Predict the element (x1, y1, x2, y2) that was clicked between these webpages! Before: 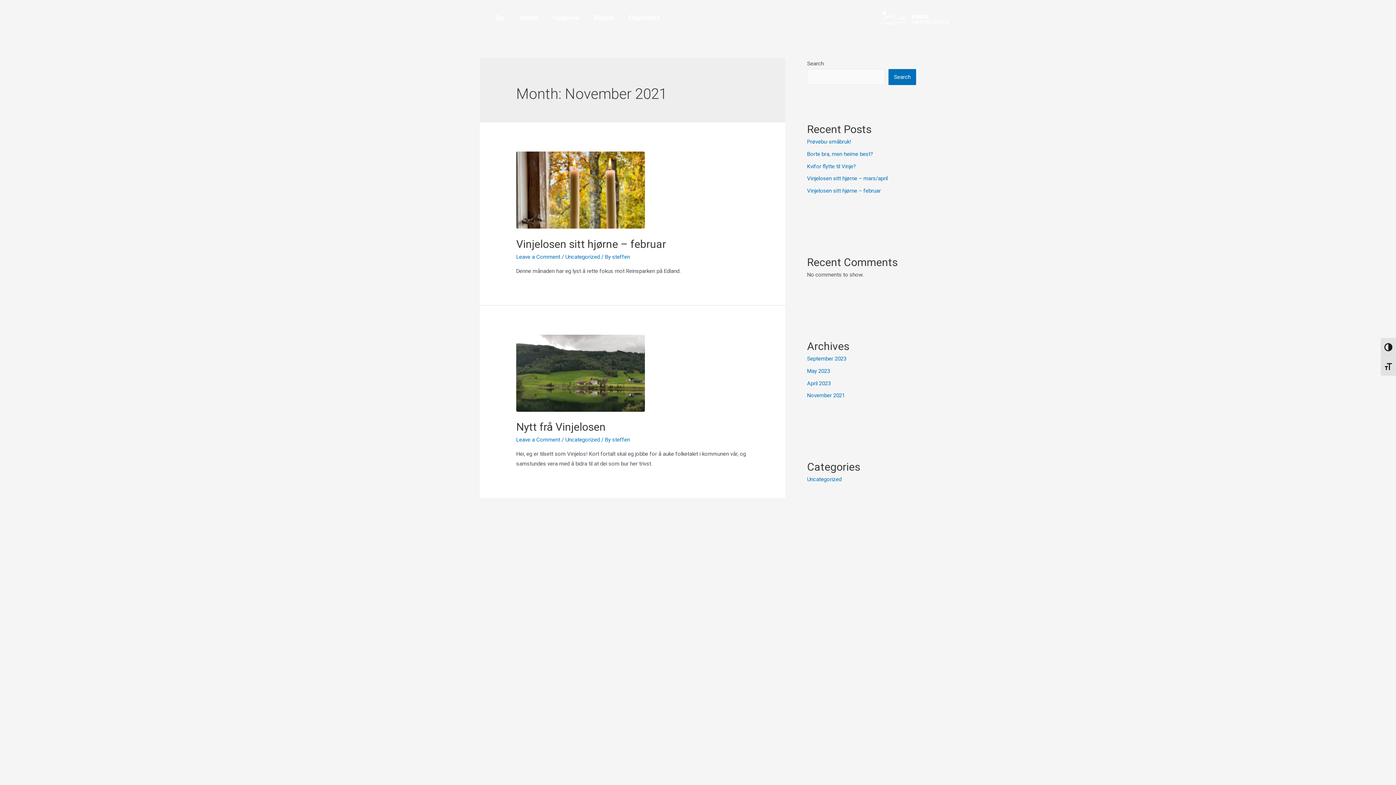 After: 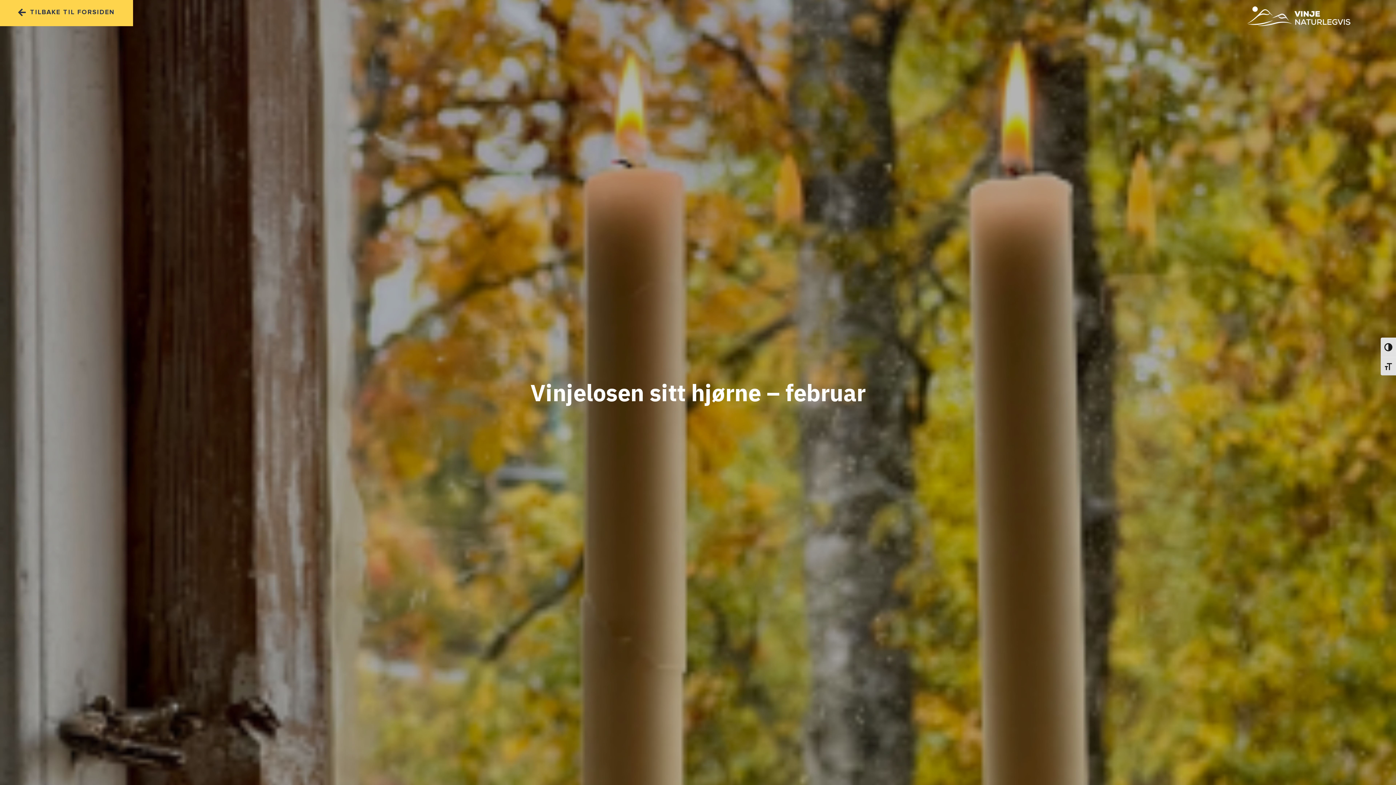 Action: label: Leave a Comment bbox: (516, 253, 560, 260)